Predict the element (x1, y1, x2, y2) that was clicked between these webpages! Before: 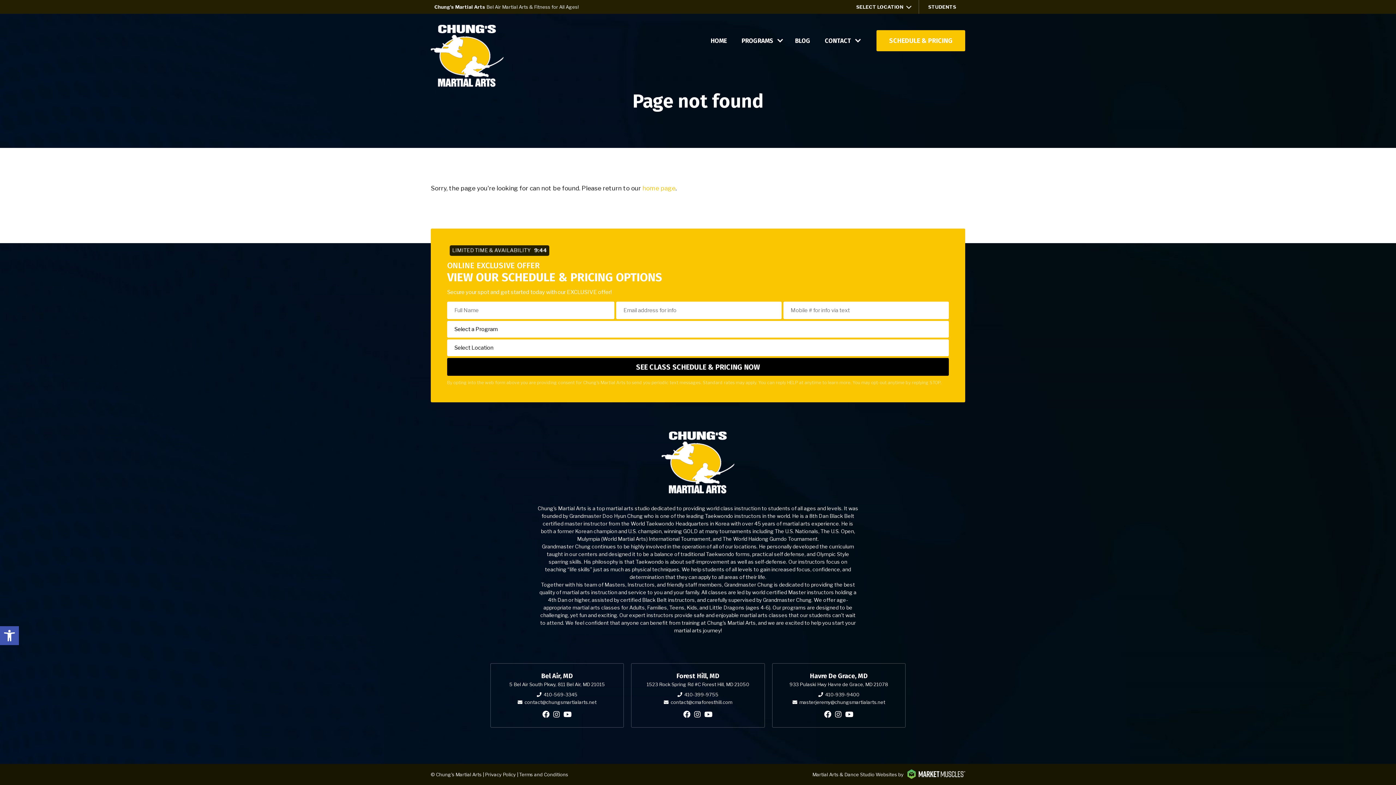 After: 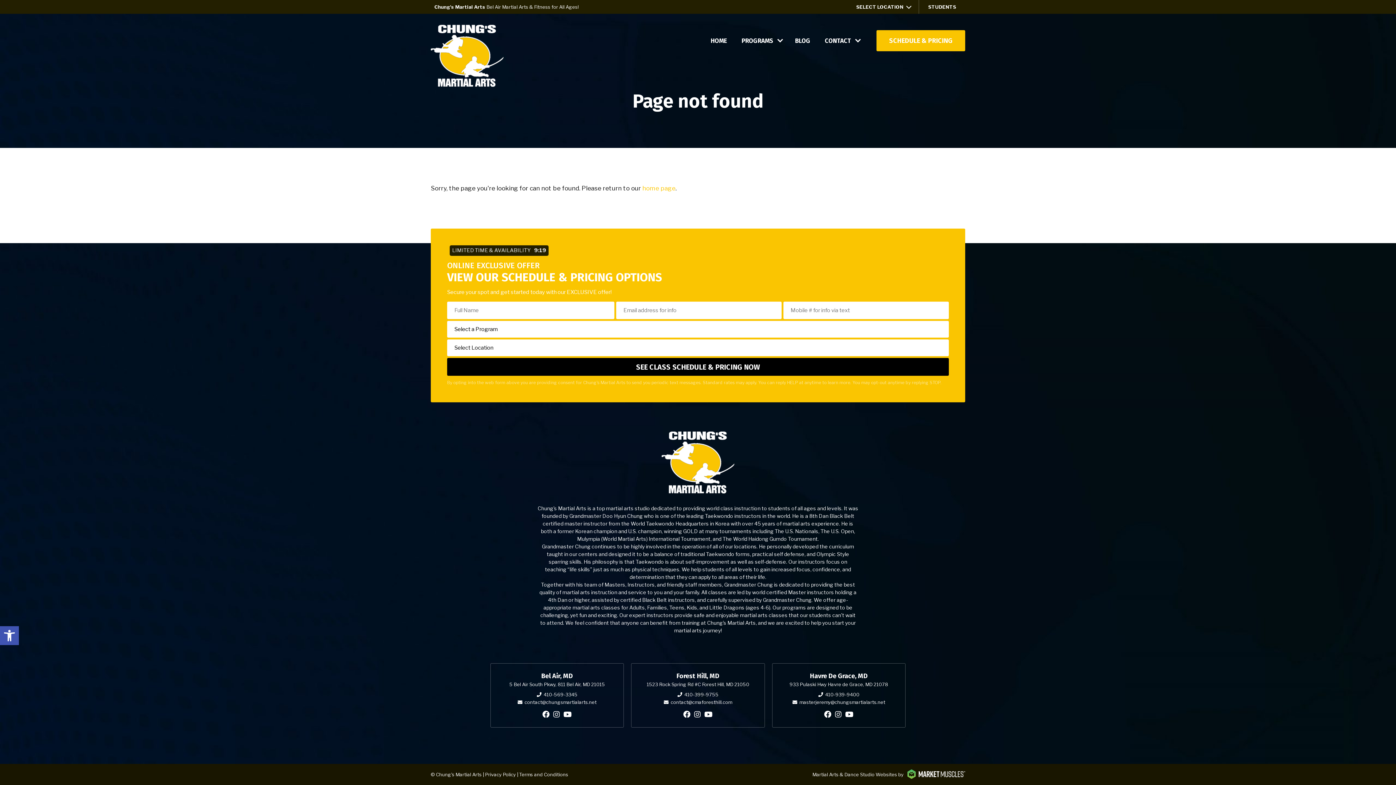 Action: bbox: (563, 710, 572, 719) label: youtube